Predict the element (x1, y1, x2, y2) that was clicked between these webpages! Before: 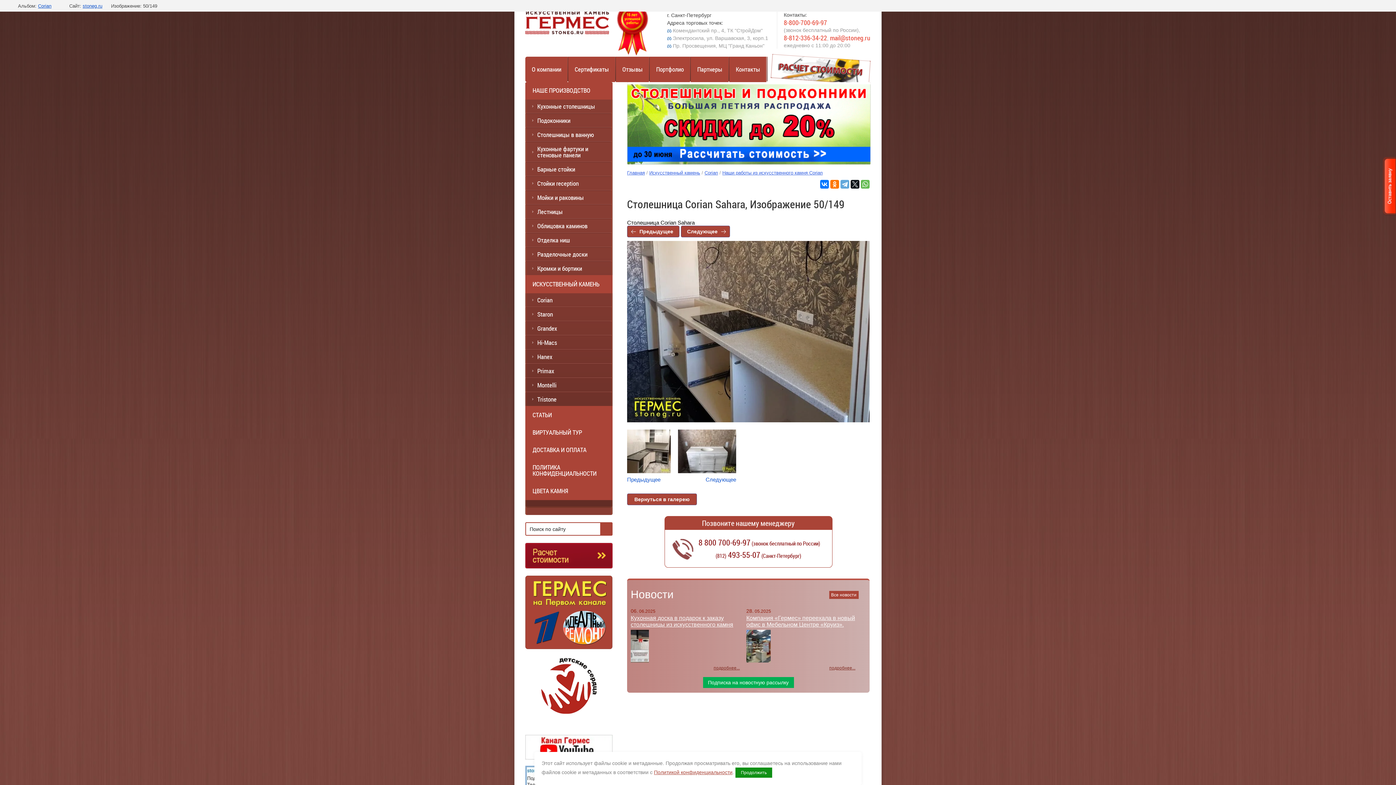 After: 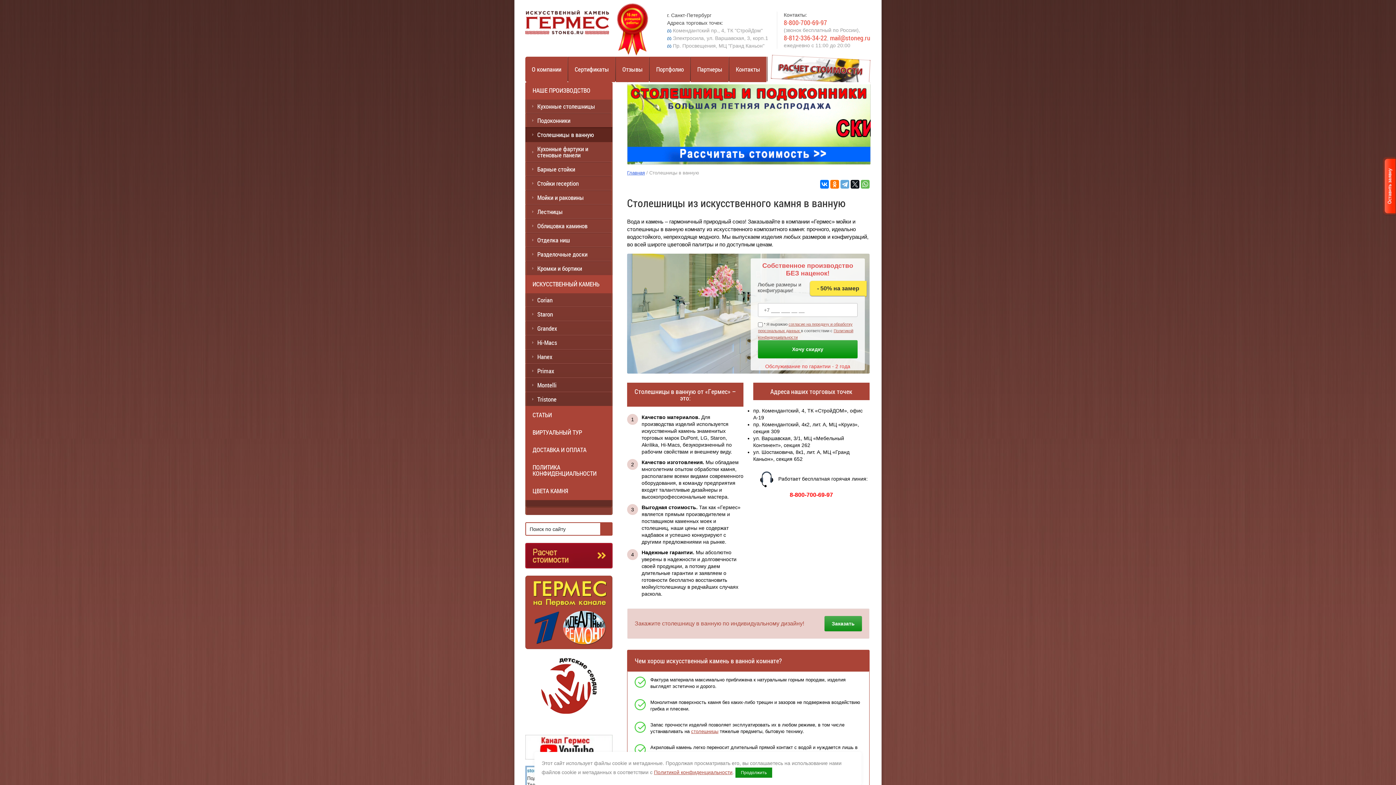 Action: bbox: (525, 127, 612, 142) label: Столешницы в ванную